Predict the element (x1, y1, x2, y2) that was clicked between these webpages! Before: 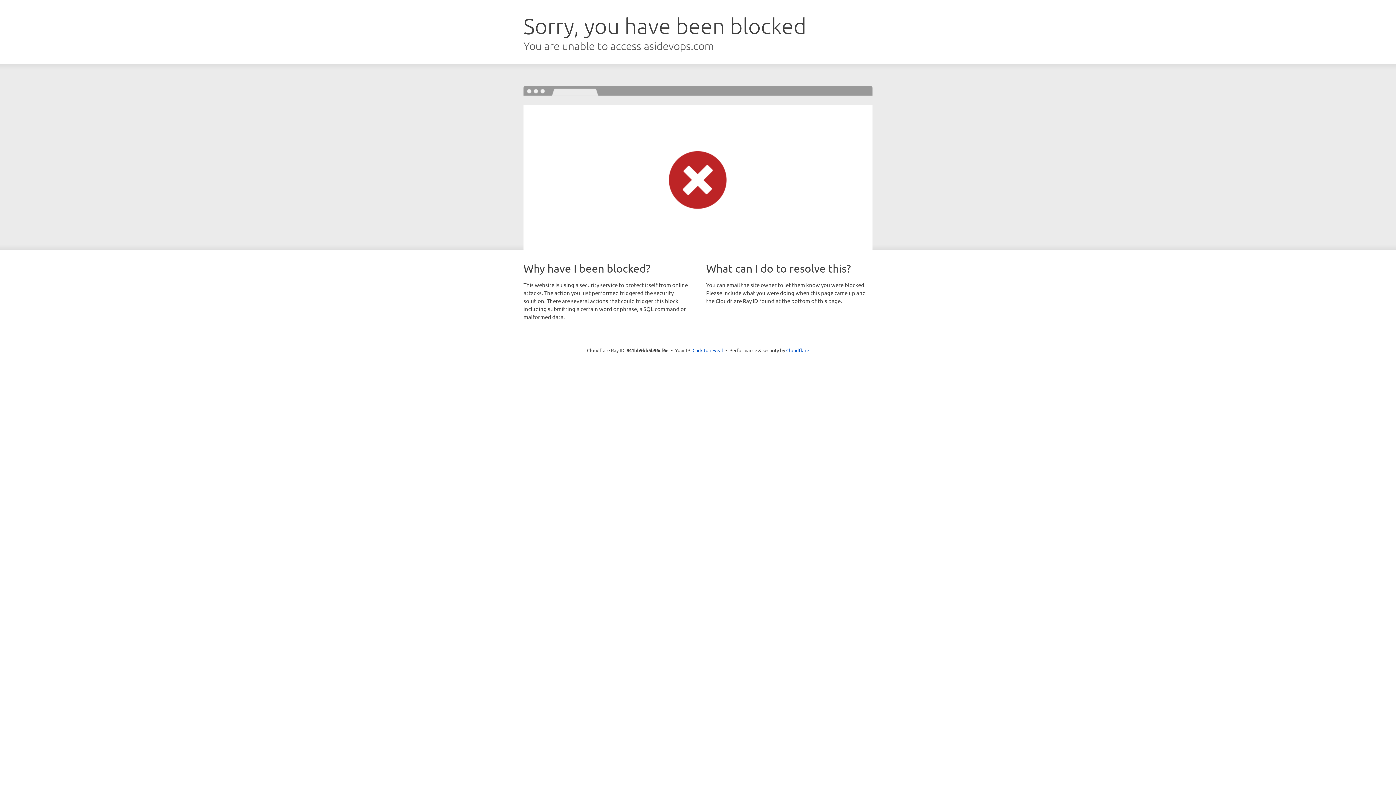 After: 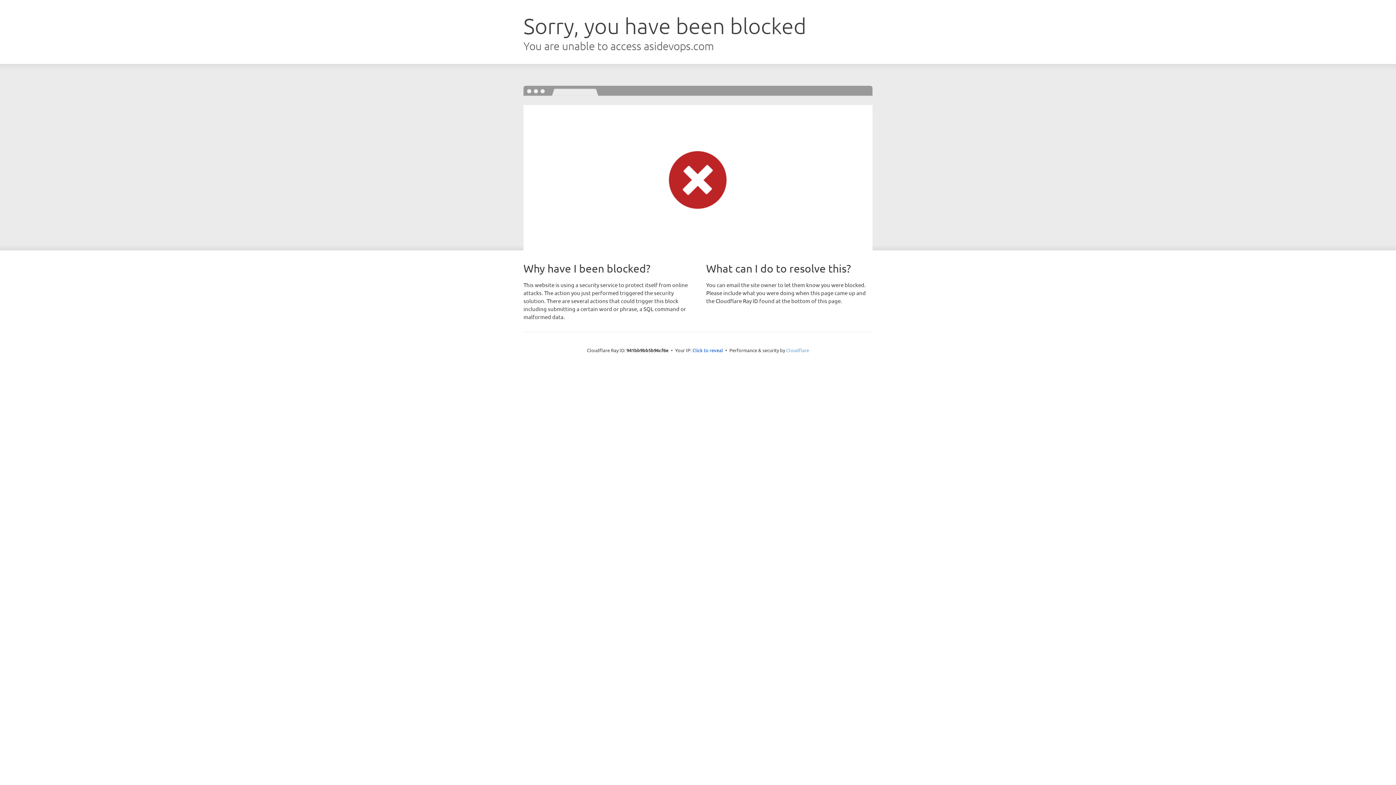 Action: label: Cloudflare bbox: (786, 347, 809, 353)